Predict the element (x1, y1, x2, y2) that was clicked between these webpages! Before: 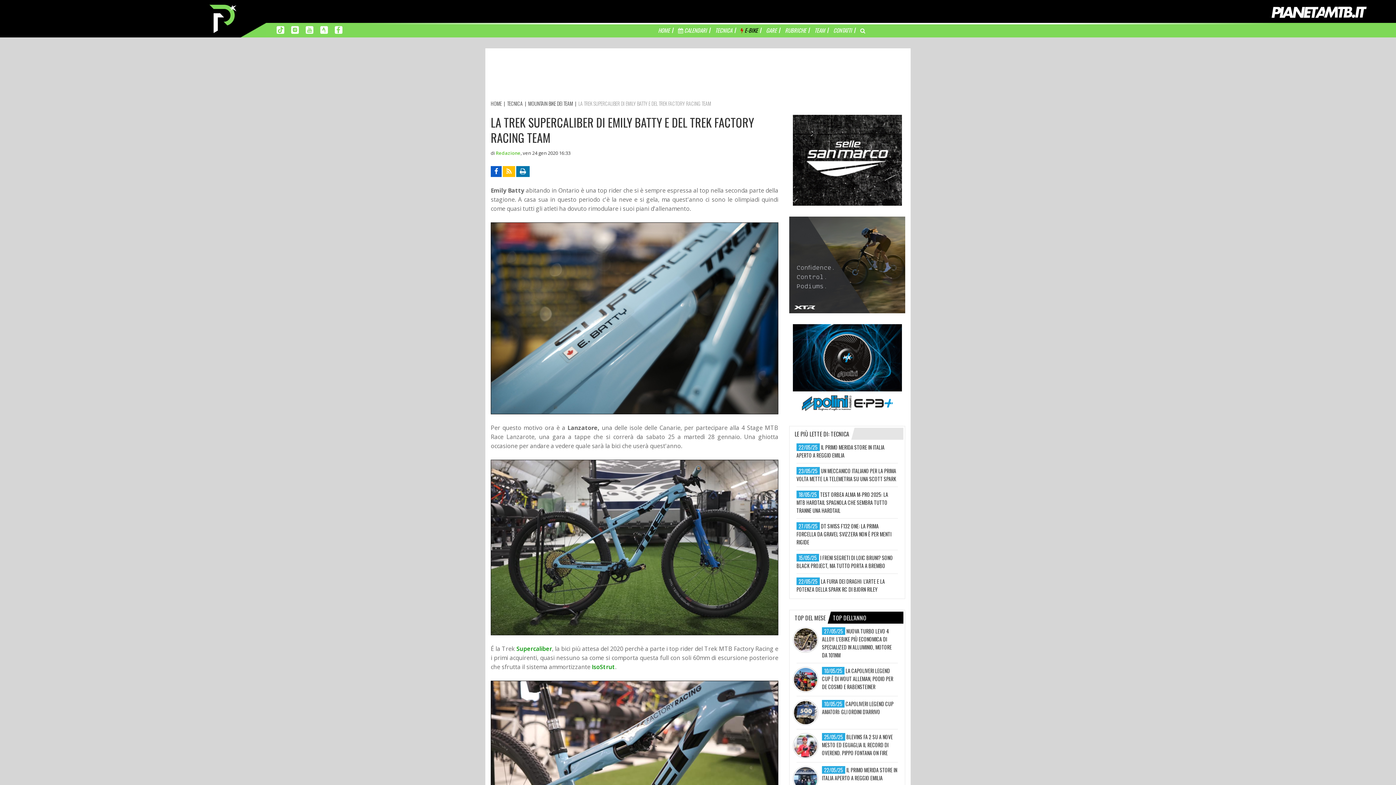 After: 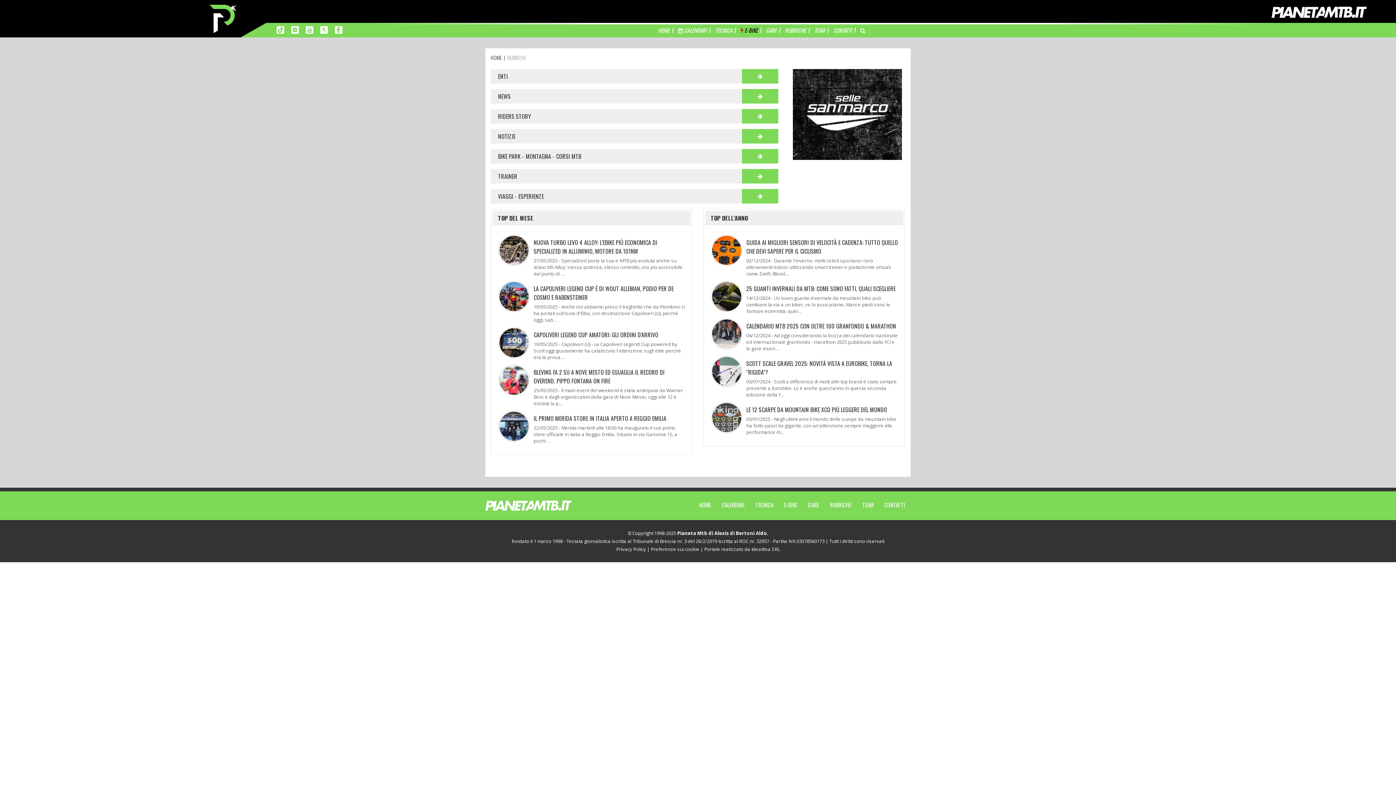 Action: label: RUBRICHE bbox: (785, 26, 806, 34)